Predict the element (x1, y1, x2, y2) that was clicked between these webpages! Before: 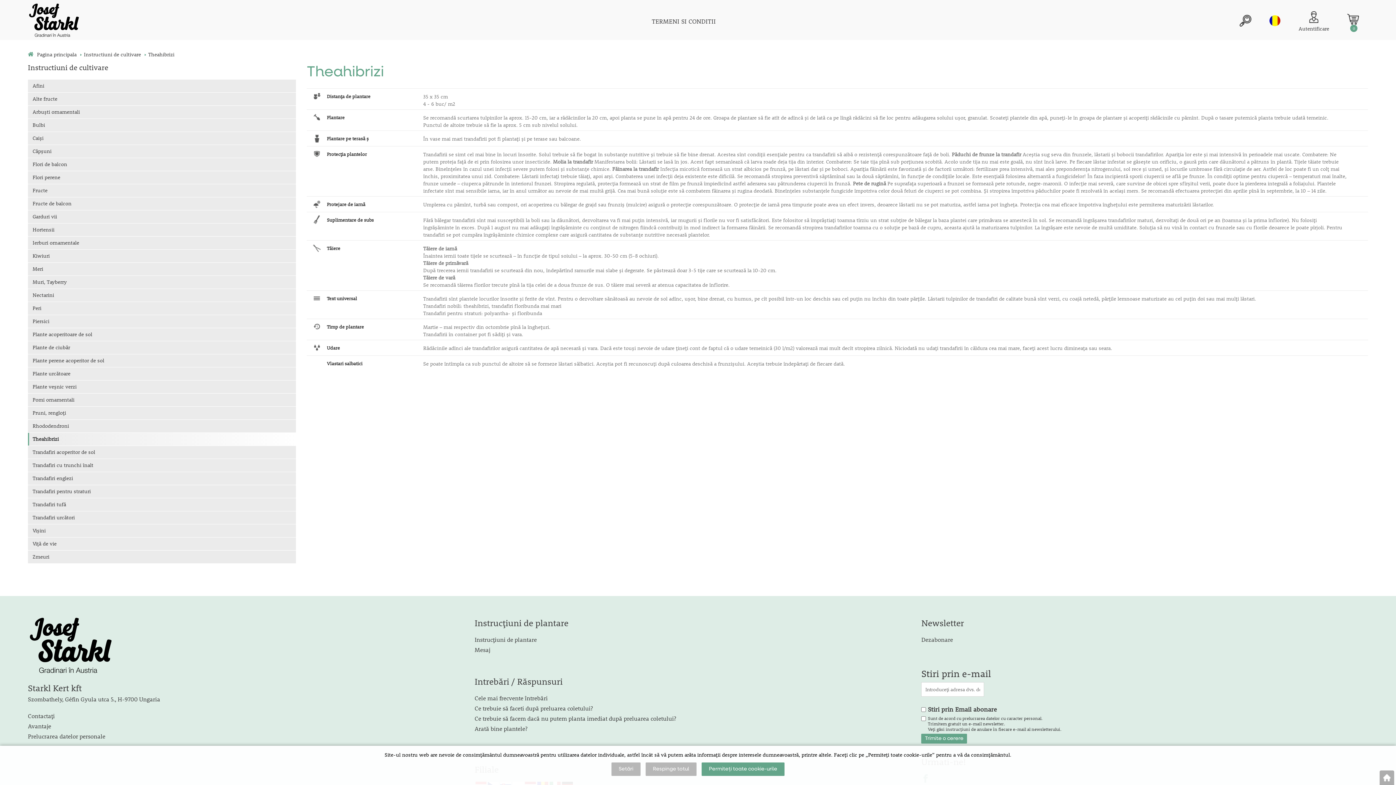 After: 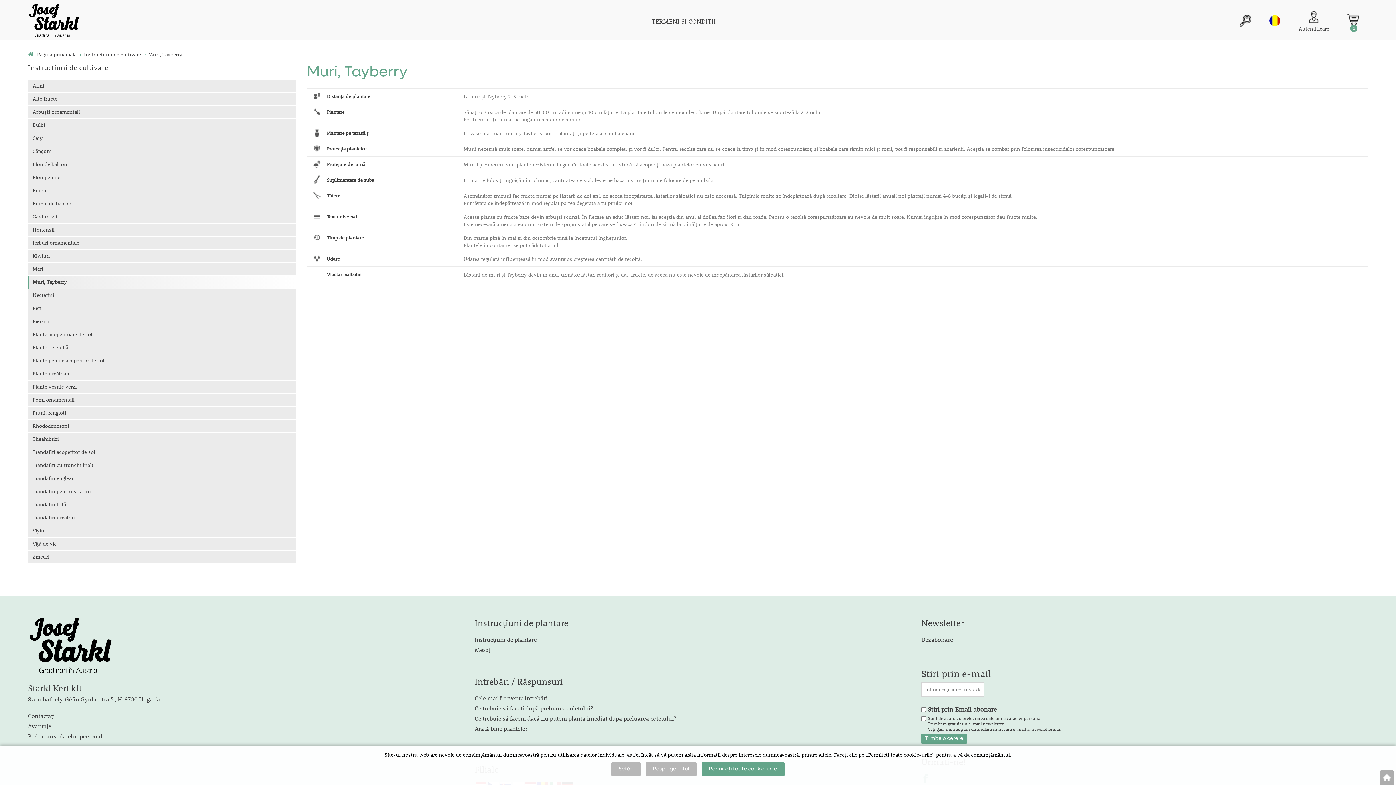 Action: label: Muri, Tayberry bbox: (29, 276, 296, 288)